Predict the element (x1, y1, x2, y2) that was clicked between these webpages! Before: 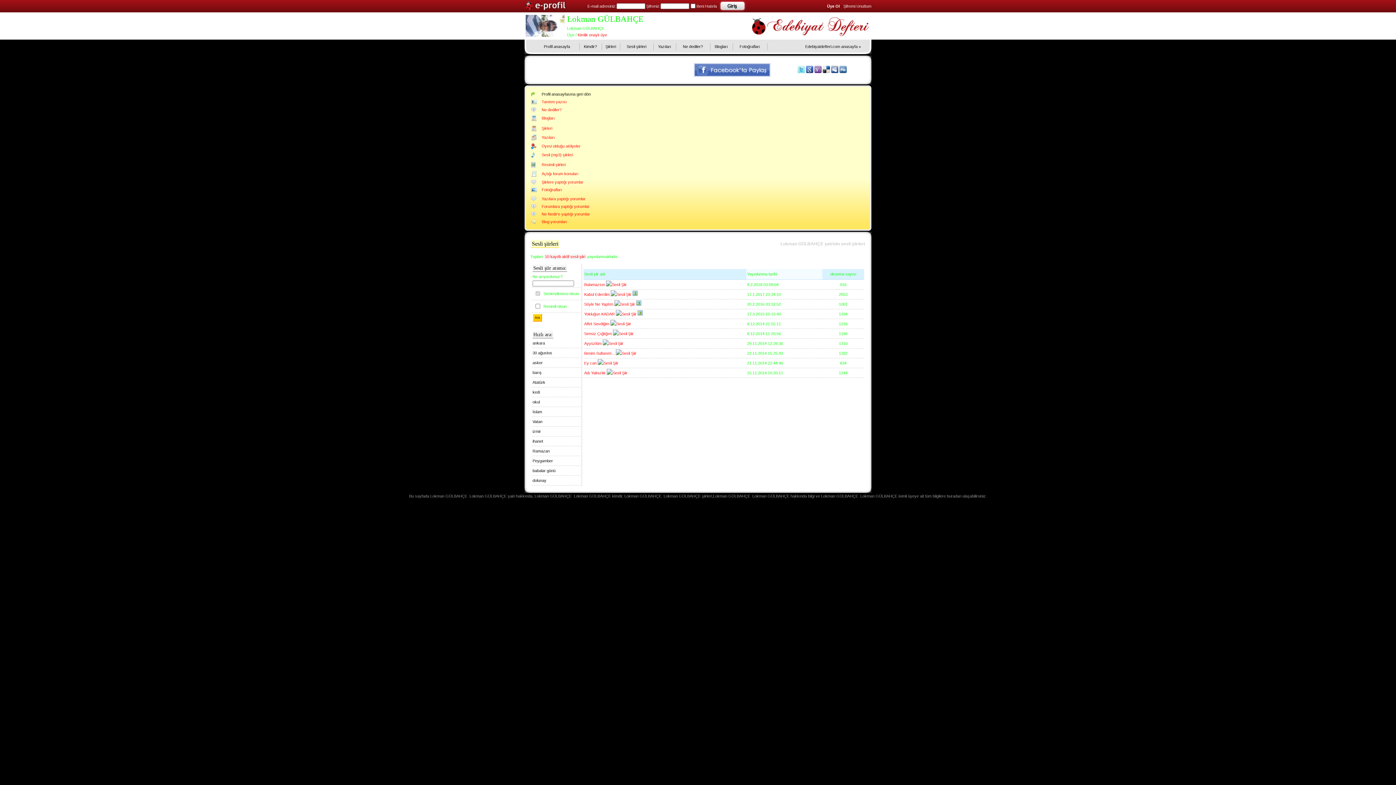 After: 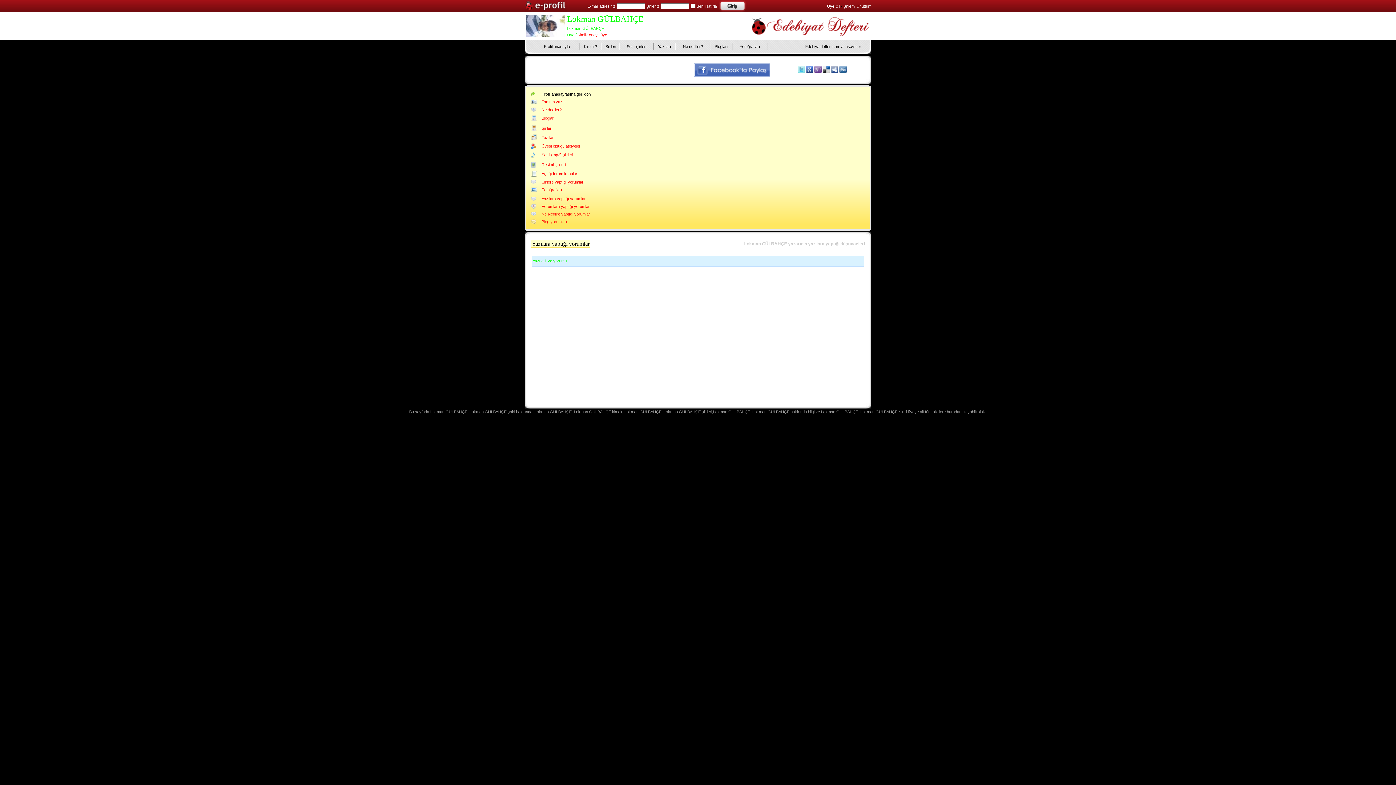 Action: bbox: (541, 196, 585, 201) label: Yazılara yaptığı yorumlar